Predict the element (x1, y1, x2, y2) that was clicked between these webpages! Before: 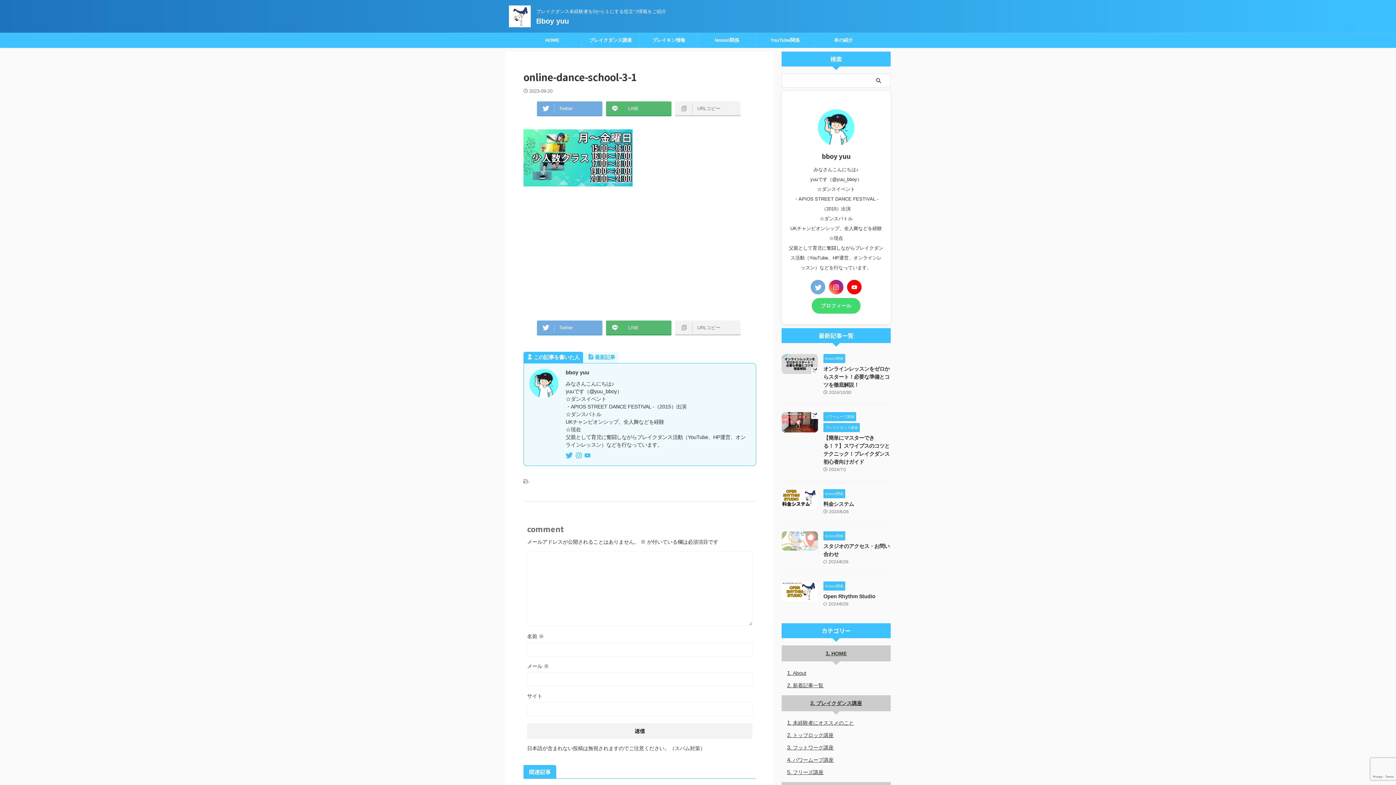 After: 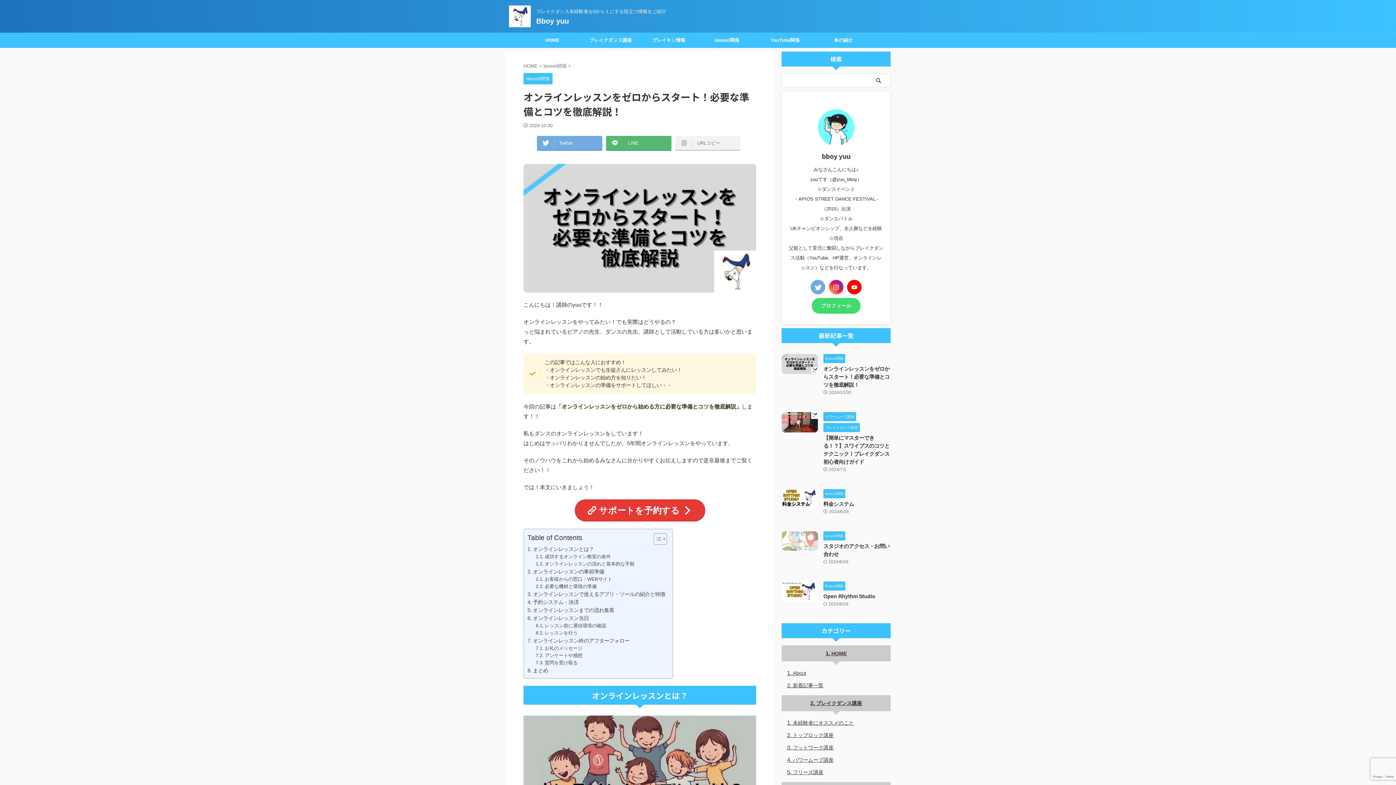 Action: bbox: (781, 367, 818, 373)